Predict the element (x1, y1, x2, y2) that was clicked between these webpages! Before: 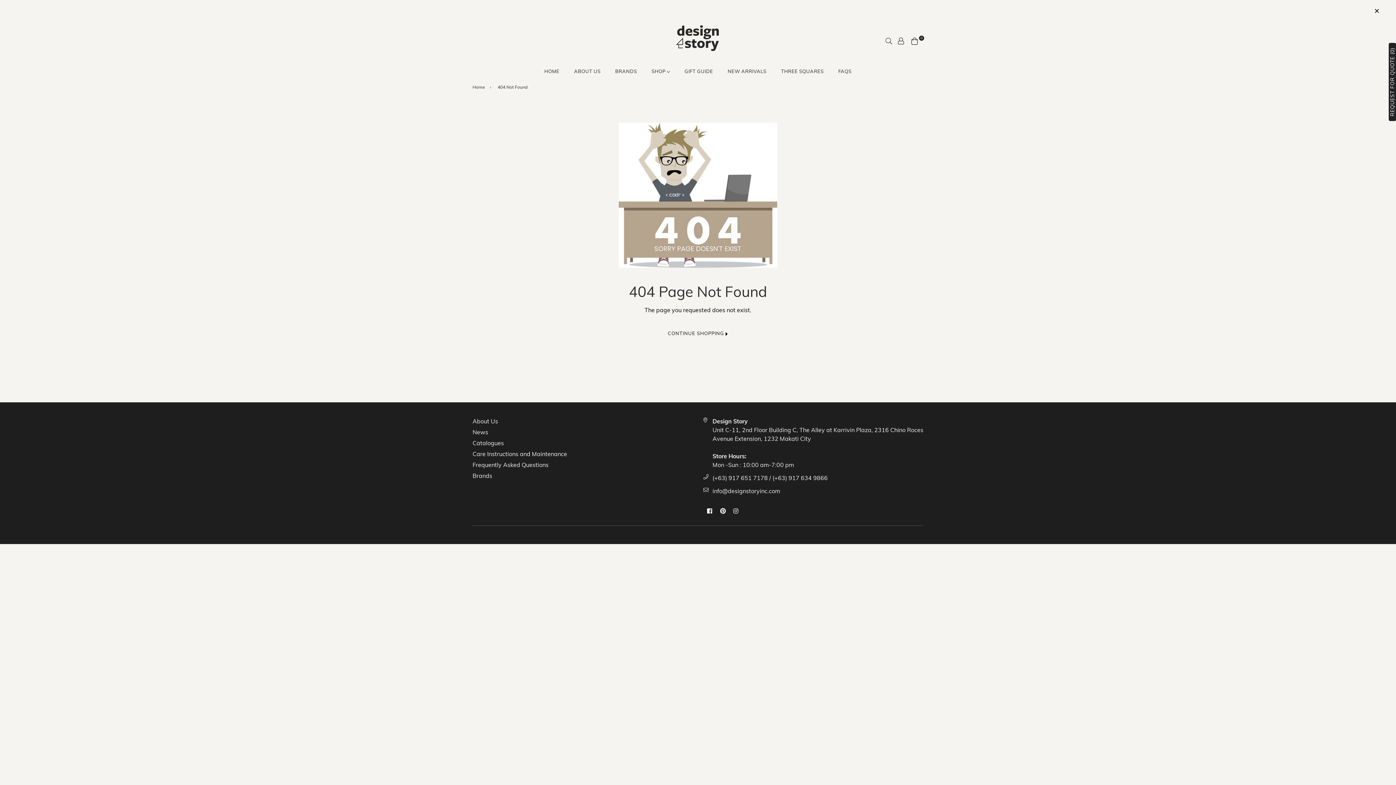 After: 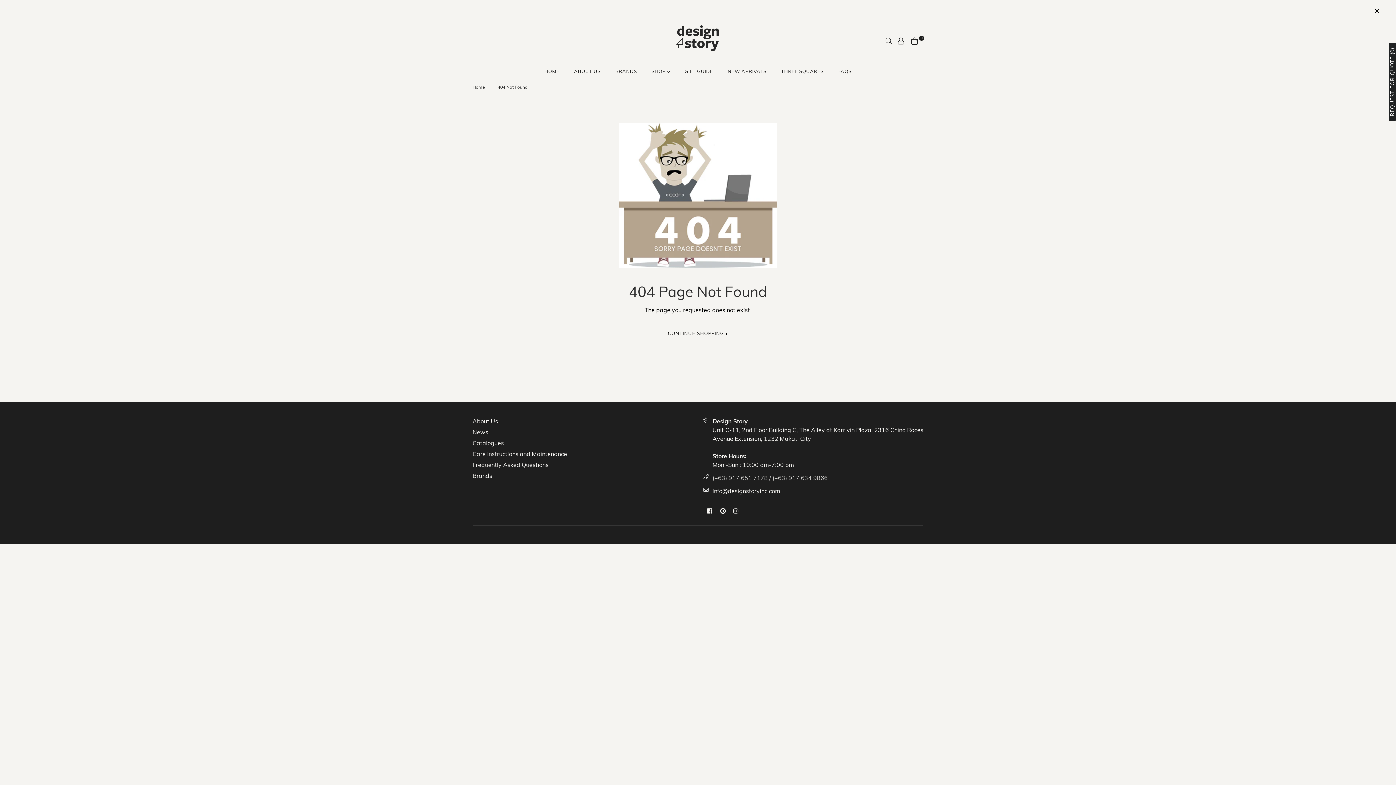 Action: bbox: (712, 474, 828, 481) label: (+63) 917 651 7178 / (+63) 917 634 9866